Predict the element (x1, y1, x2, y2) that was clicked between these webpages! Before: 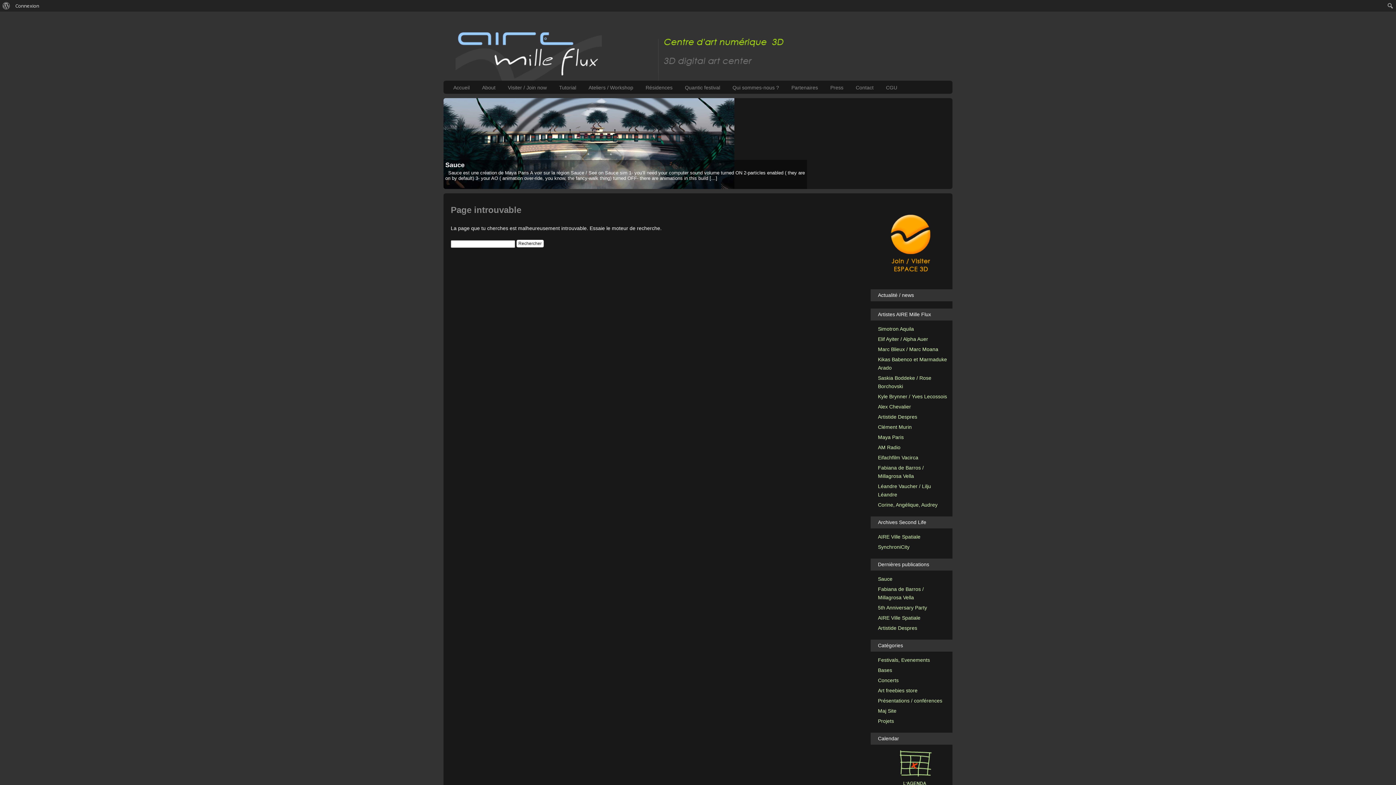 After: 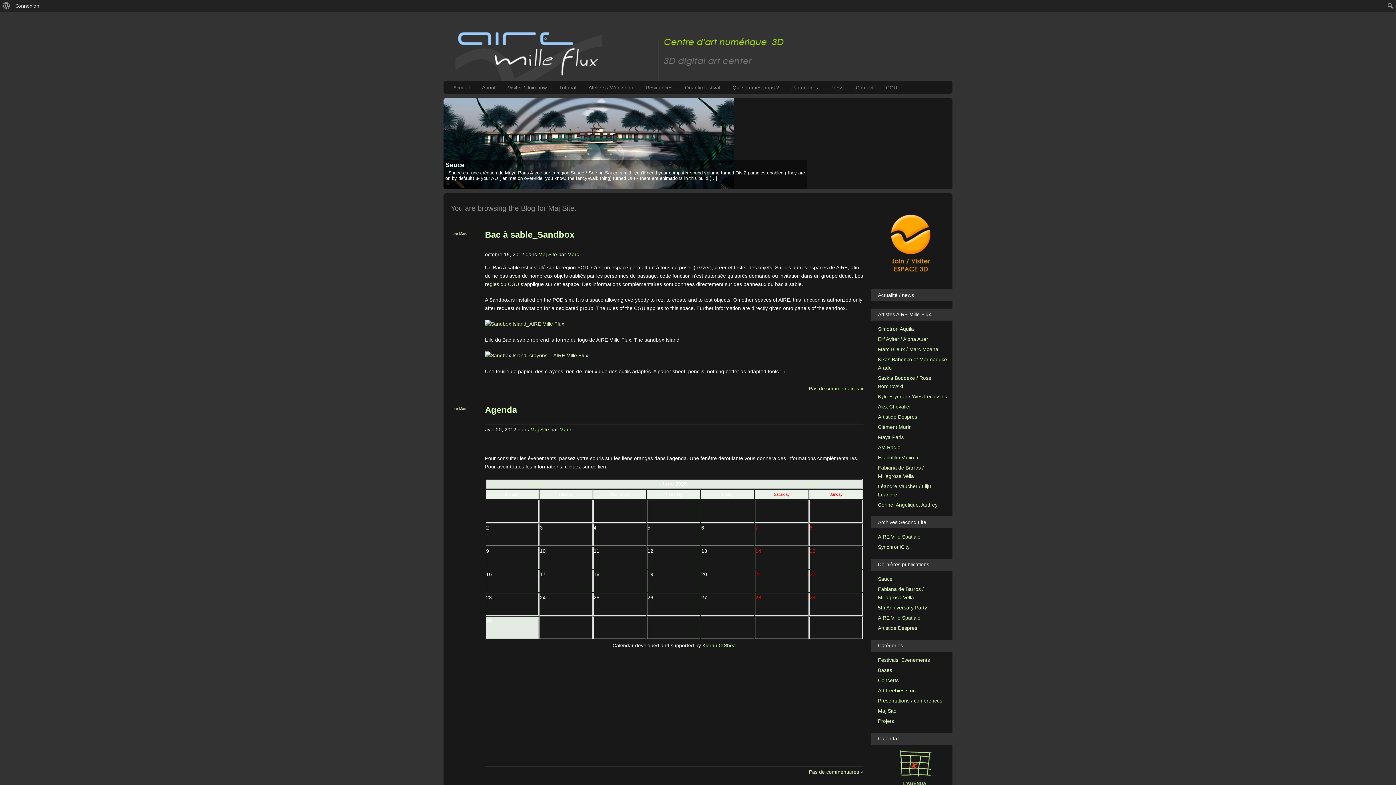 Action: bbox: (878, 708, 896, 714) label: Maj Site